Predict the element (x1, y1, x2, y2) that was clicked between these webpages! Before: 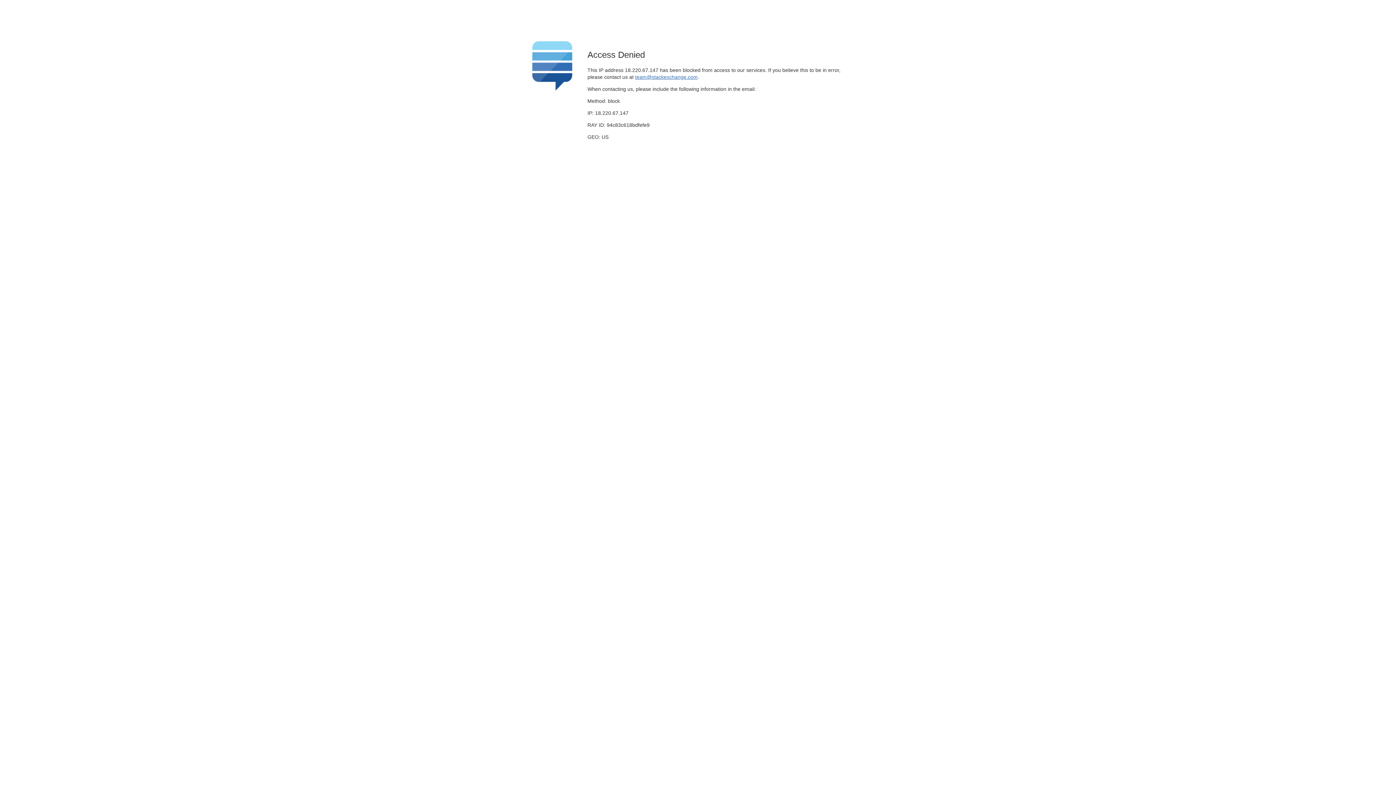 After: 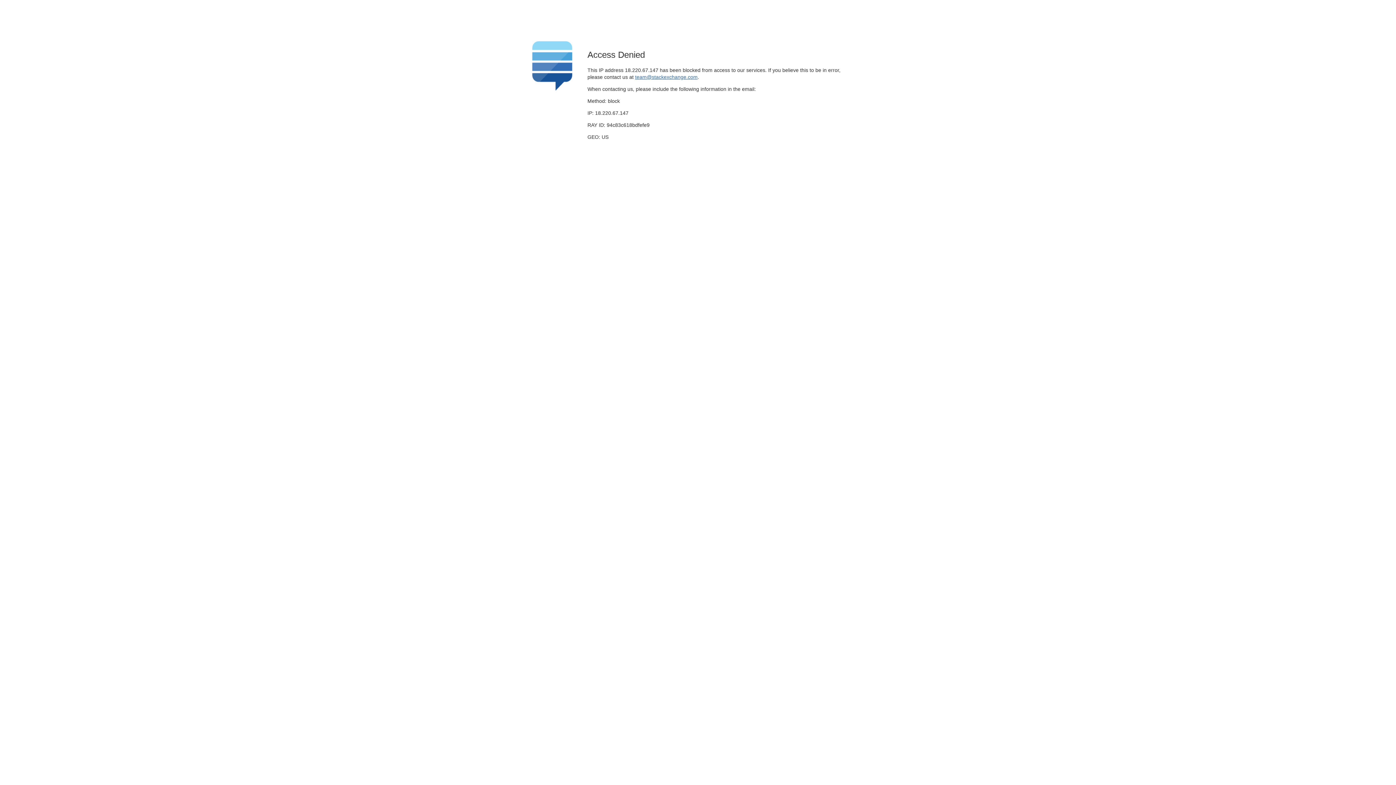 Action: bbox: (635, 74, 697, 79) label: team@stackexchange.com